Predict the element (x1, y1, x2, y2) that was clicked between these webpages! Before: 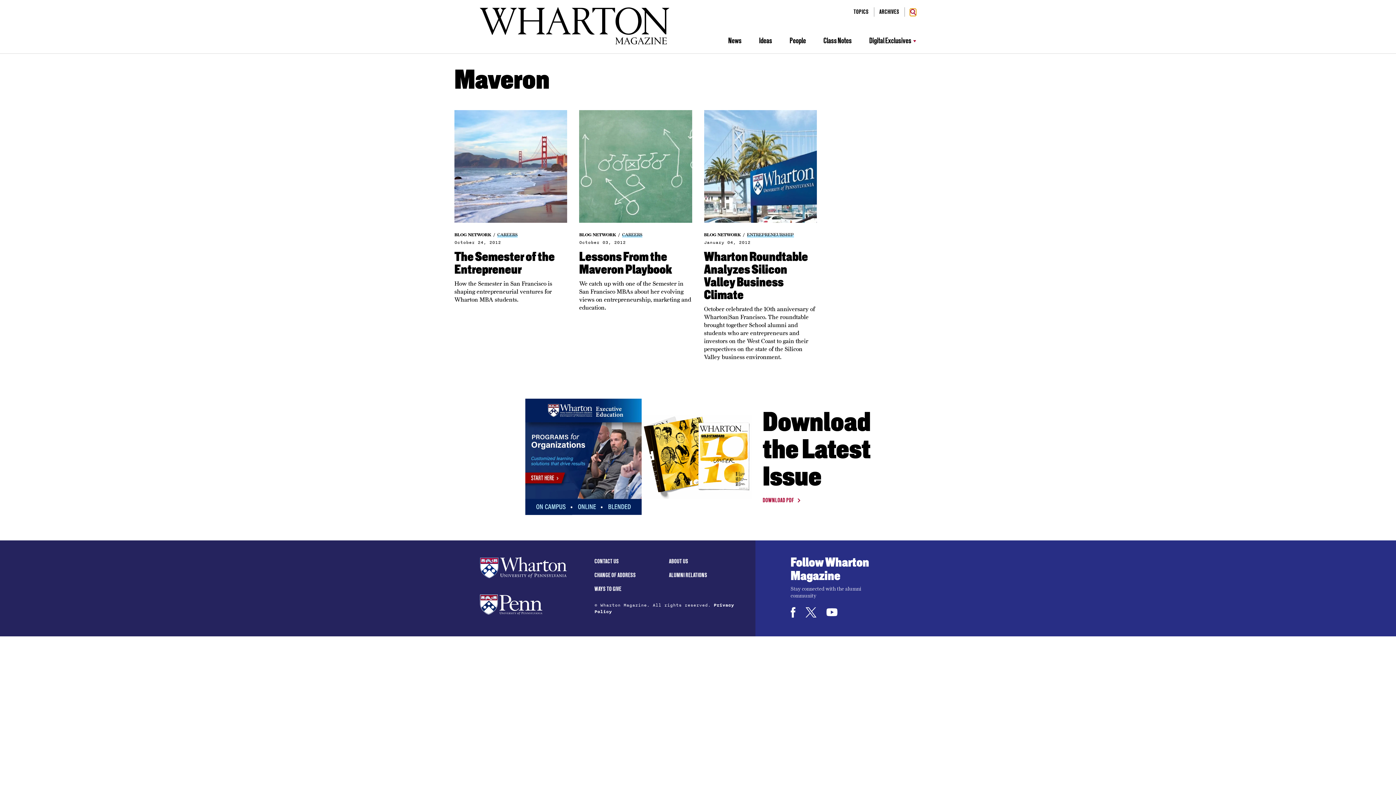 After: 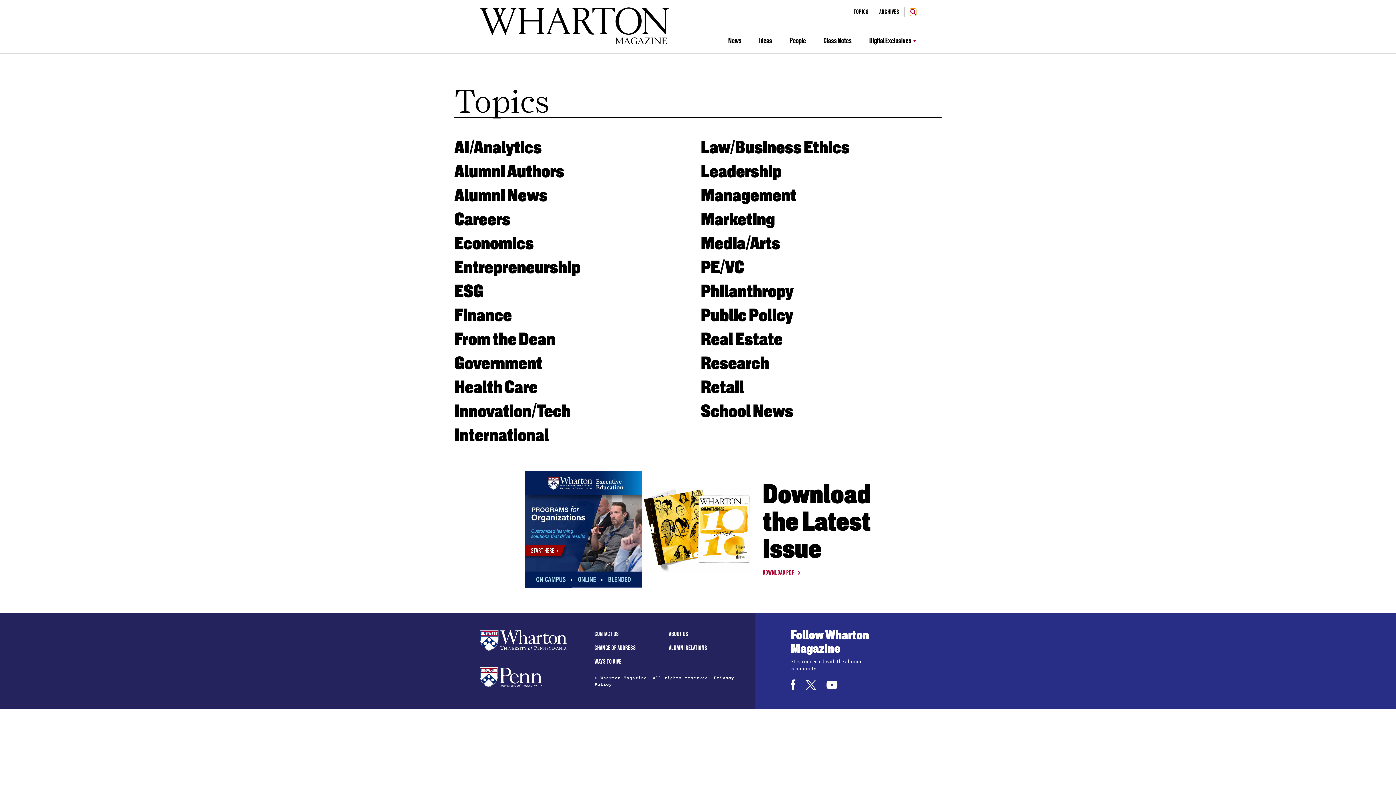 Action: label: TOPICS bbox: (853, 9, 869, 15)